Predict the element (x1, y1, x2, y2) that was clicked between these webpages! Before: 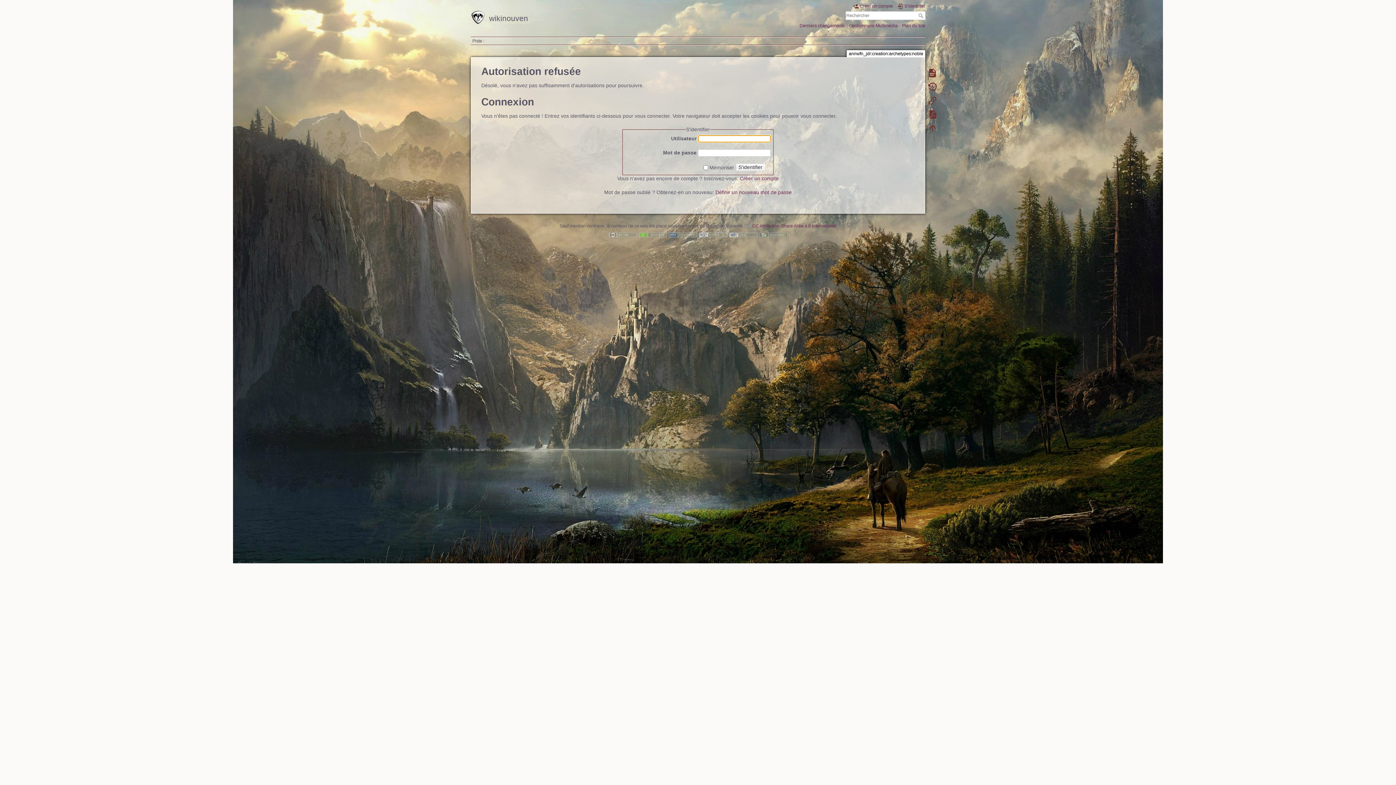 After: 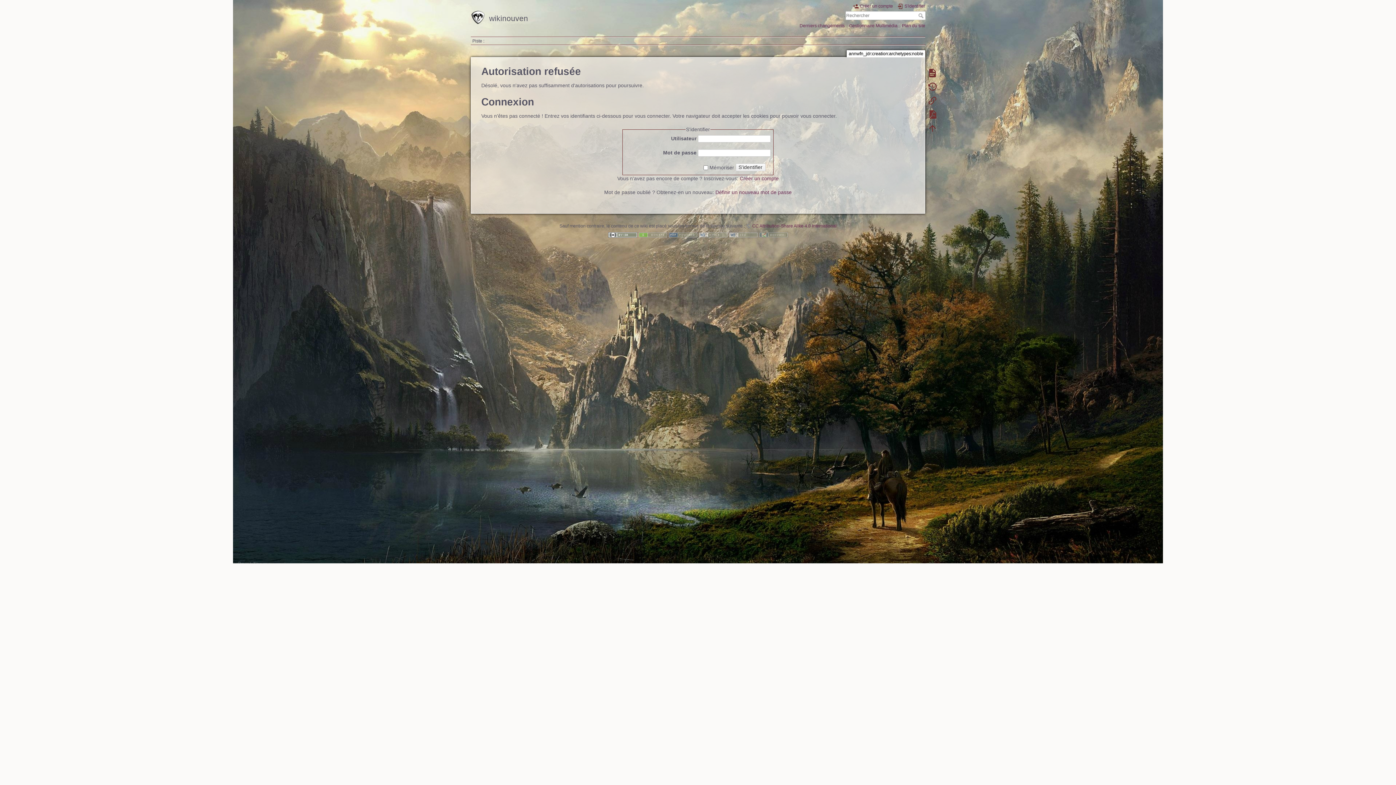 Action: bbox: (608, 232, 637, 237)